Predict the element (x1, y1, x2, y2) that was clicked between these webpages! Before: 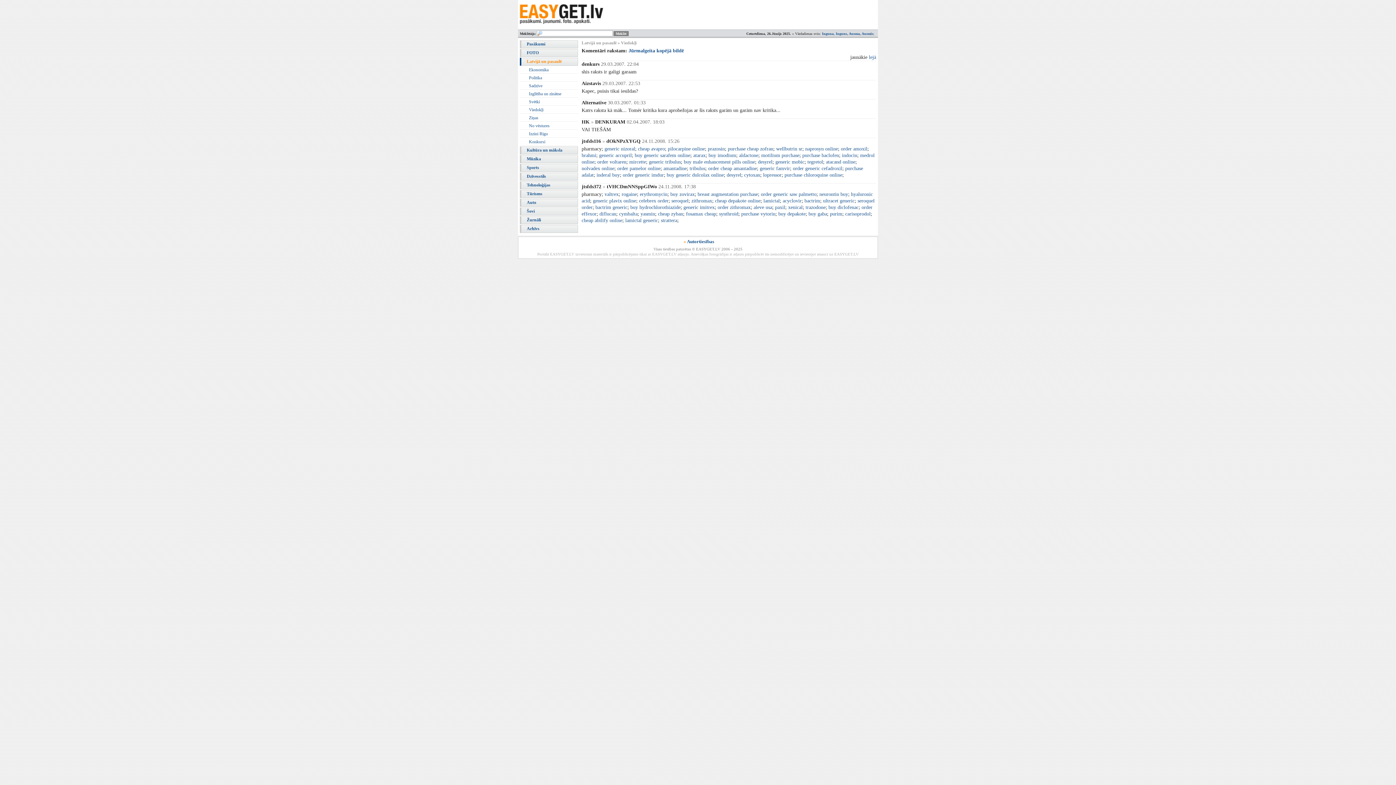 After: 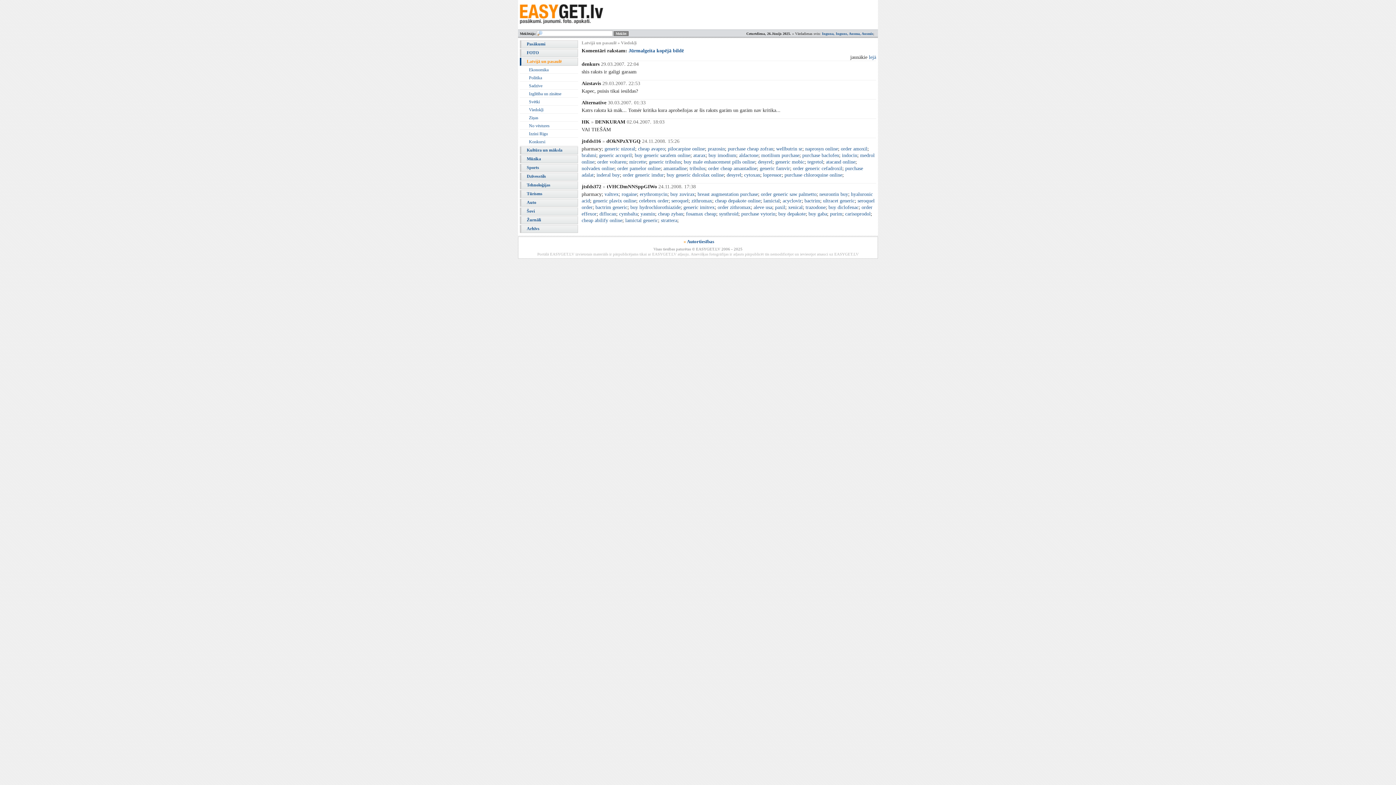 Action: label: wellbutrin sr bbox: (776, 146, 802, 151)